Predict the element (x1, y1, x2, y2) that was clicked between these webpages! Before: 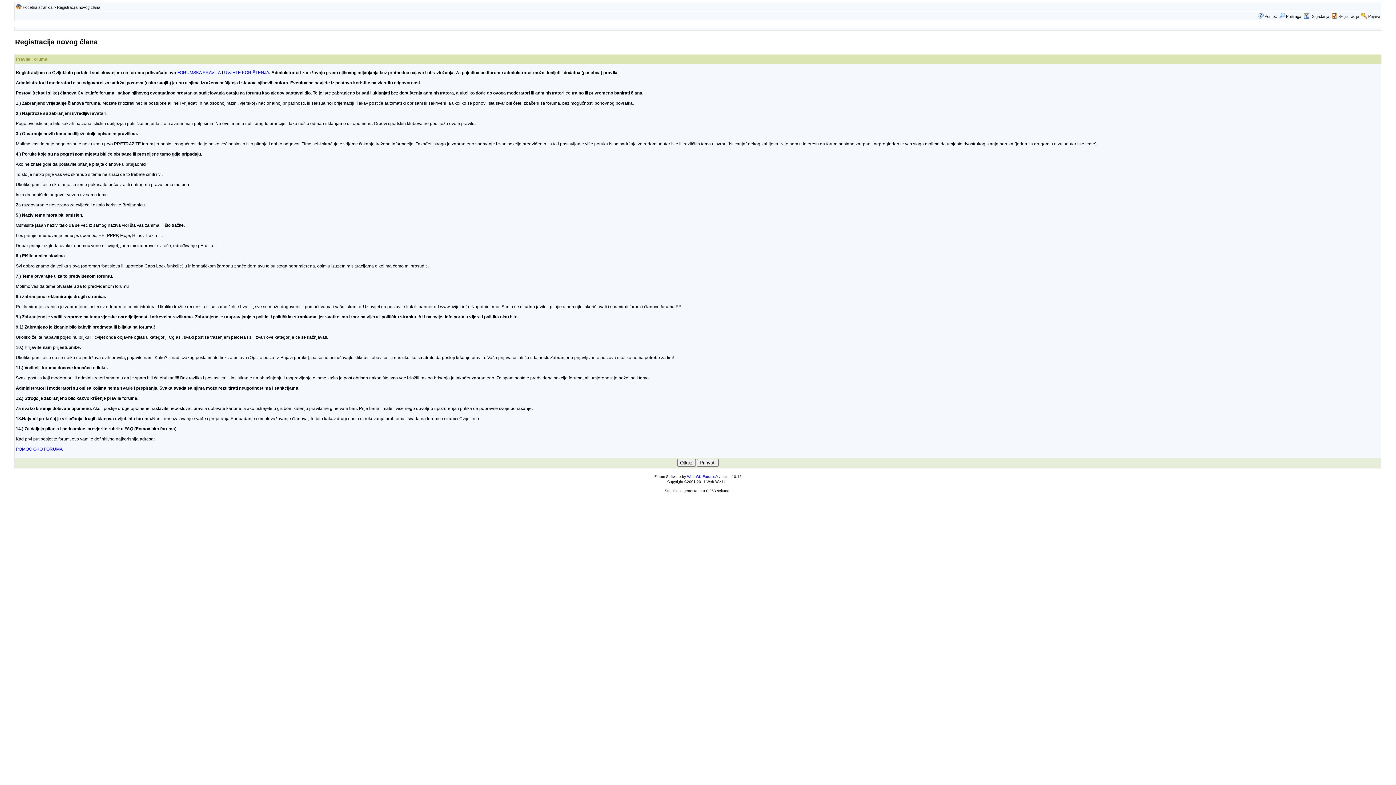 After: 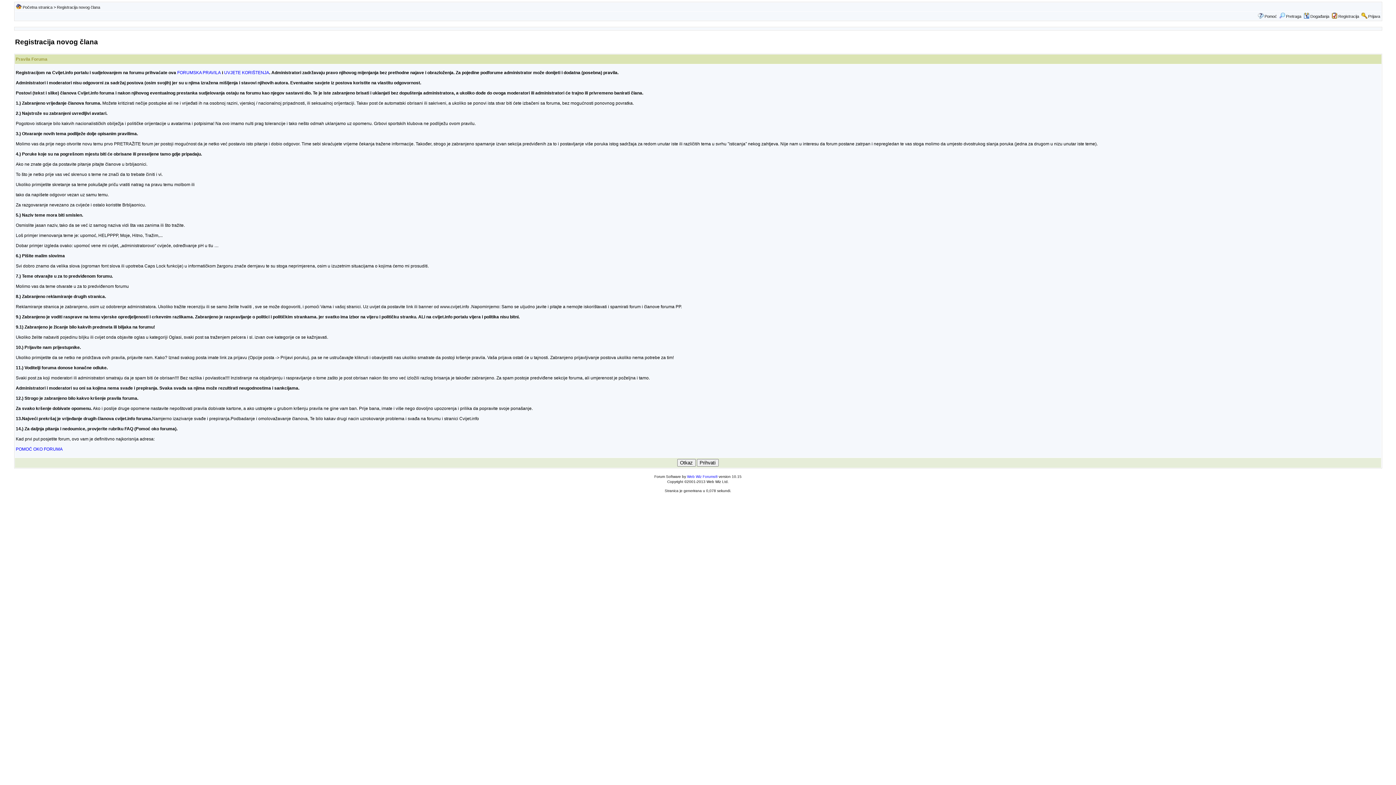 Action: bbox: (1338, 14, 1359, 18) label: Registracija